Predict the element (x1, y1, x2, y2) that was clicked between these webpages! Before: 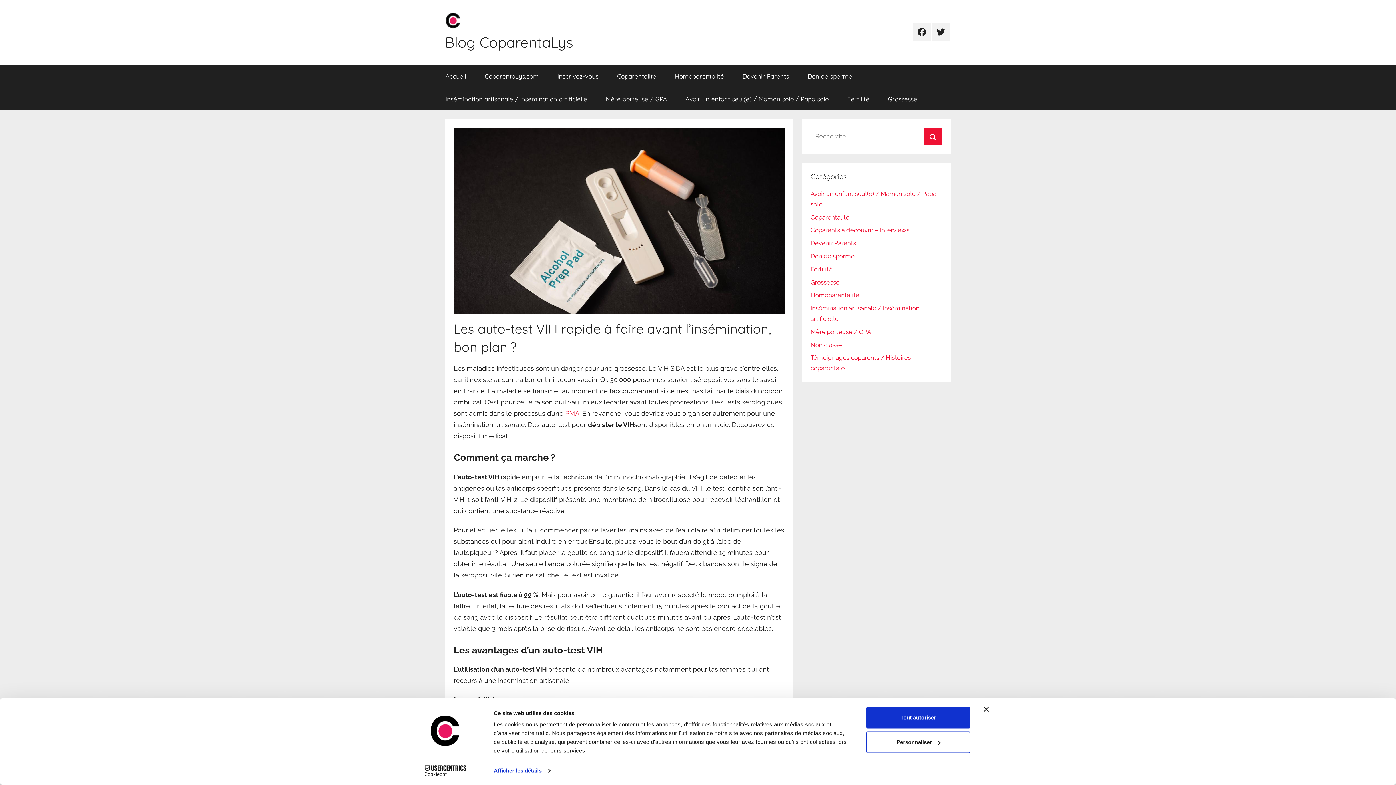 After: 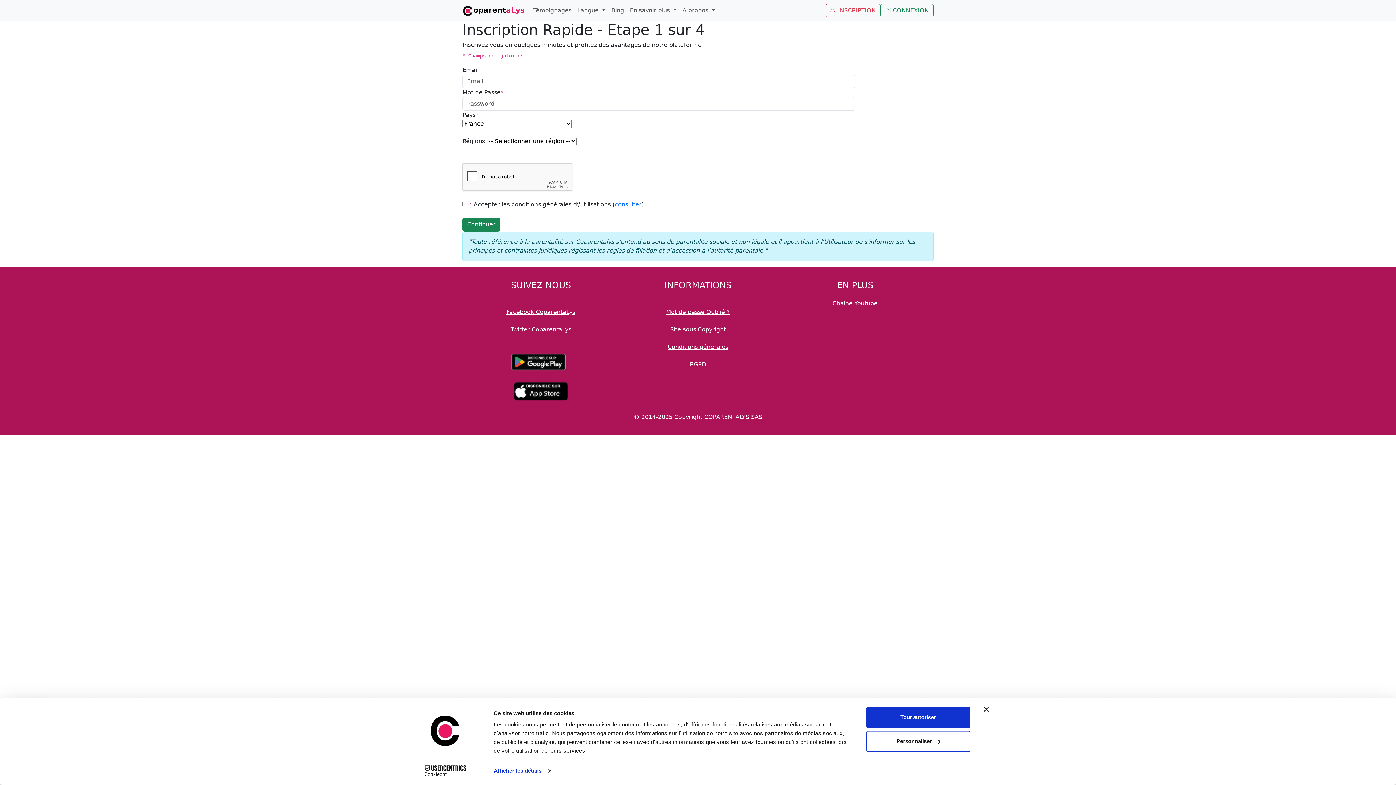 Action: label: Inscrivez-vous bbox: (548, 64, 608, 87)